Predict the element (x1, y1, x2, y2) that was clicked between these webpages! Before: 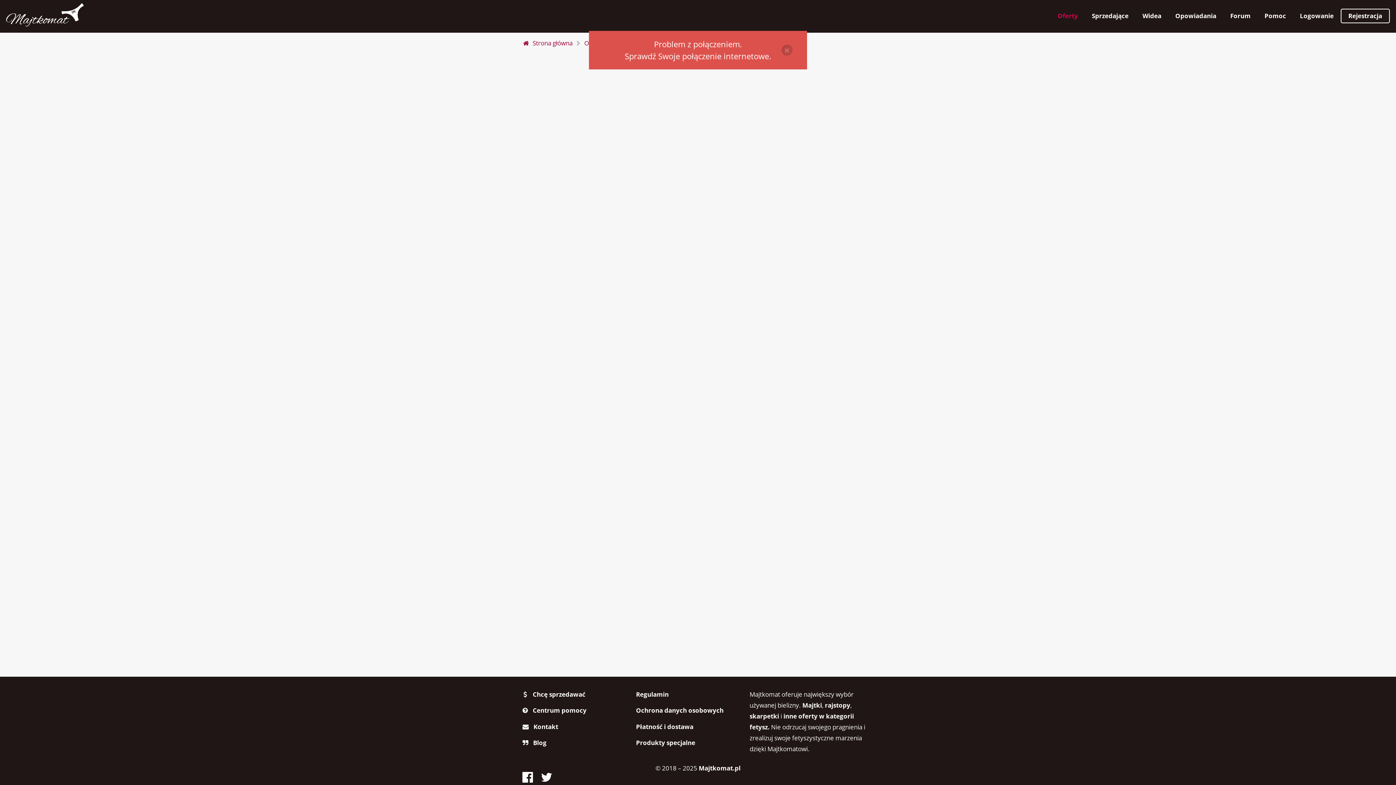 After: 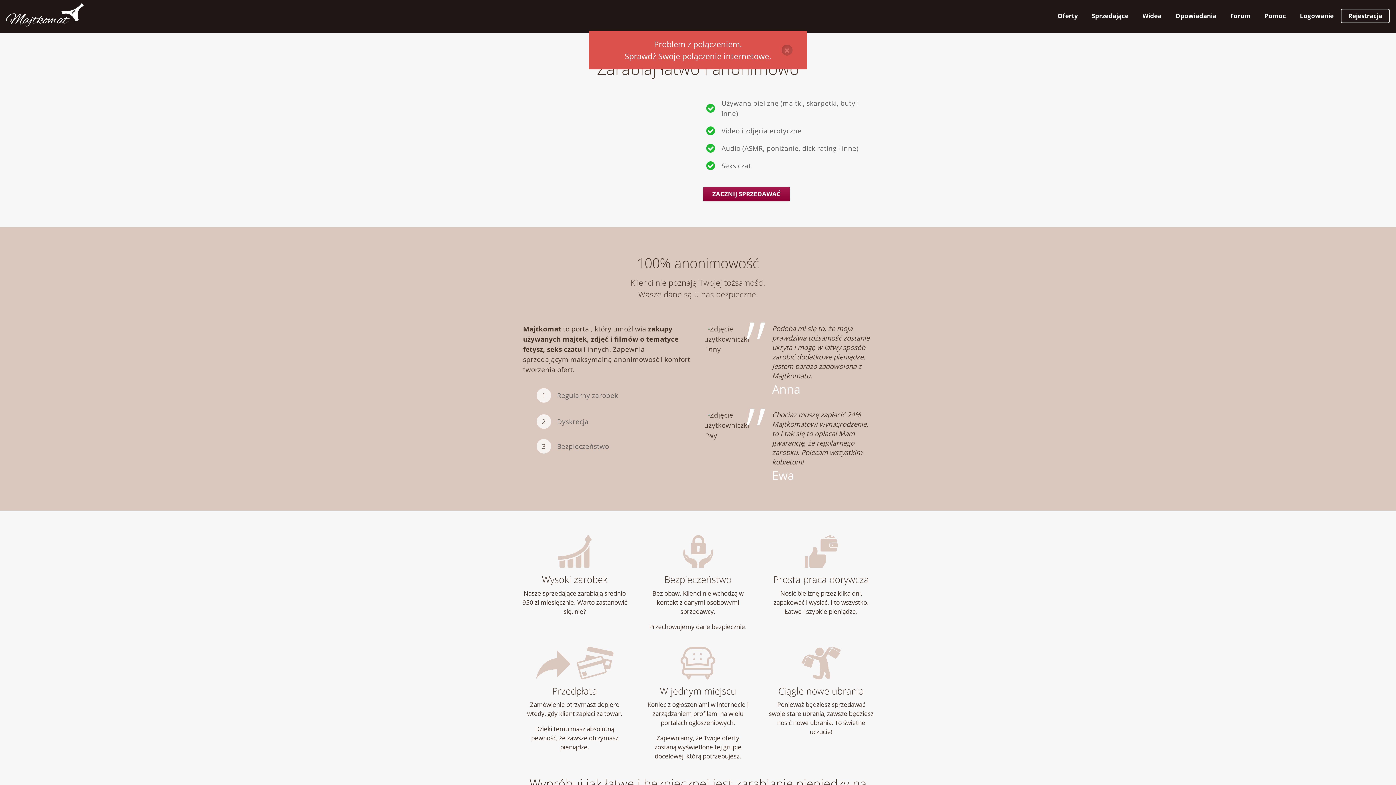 Action: bbox: (522, 689, 623, 702) label: 	Chcę sprzedawać